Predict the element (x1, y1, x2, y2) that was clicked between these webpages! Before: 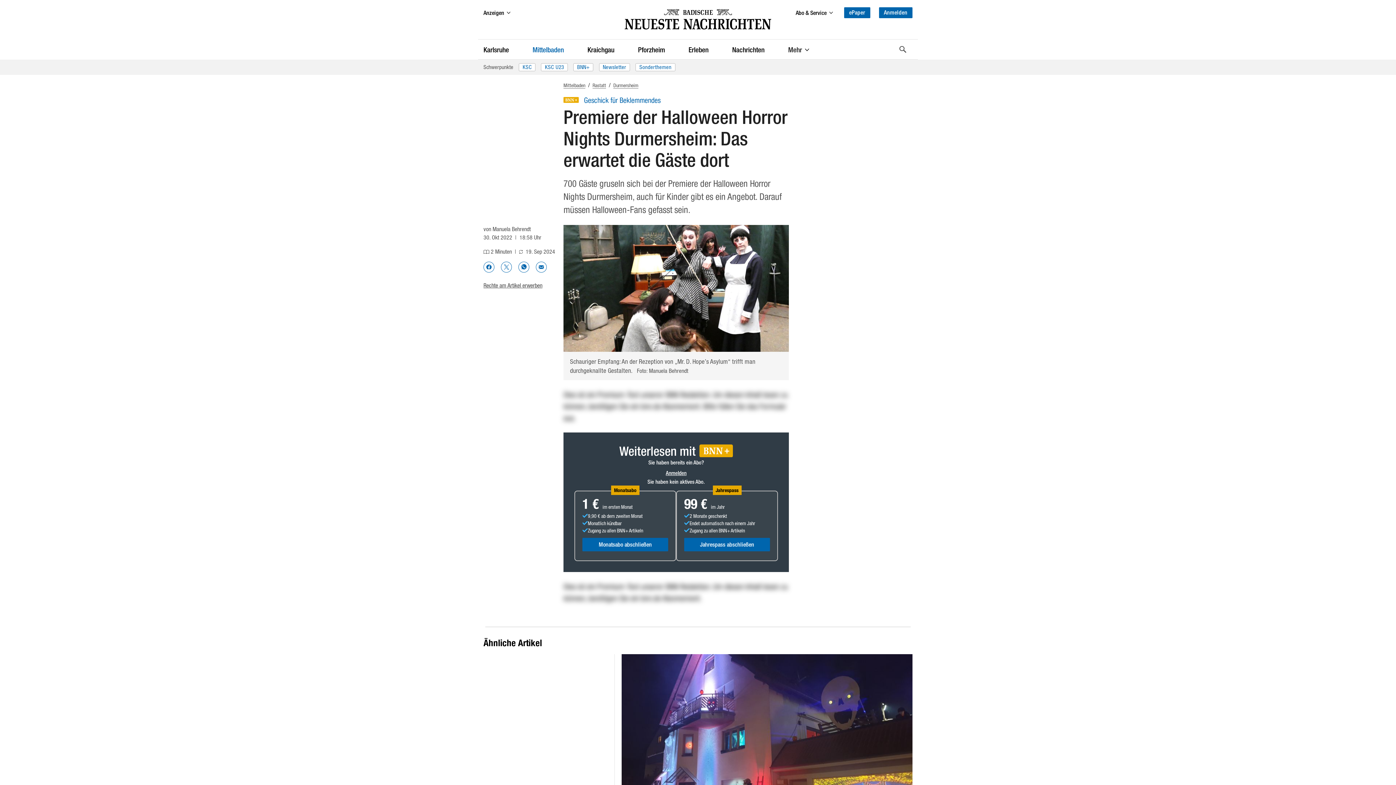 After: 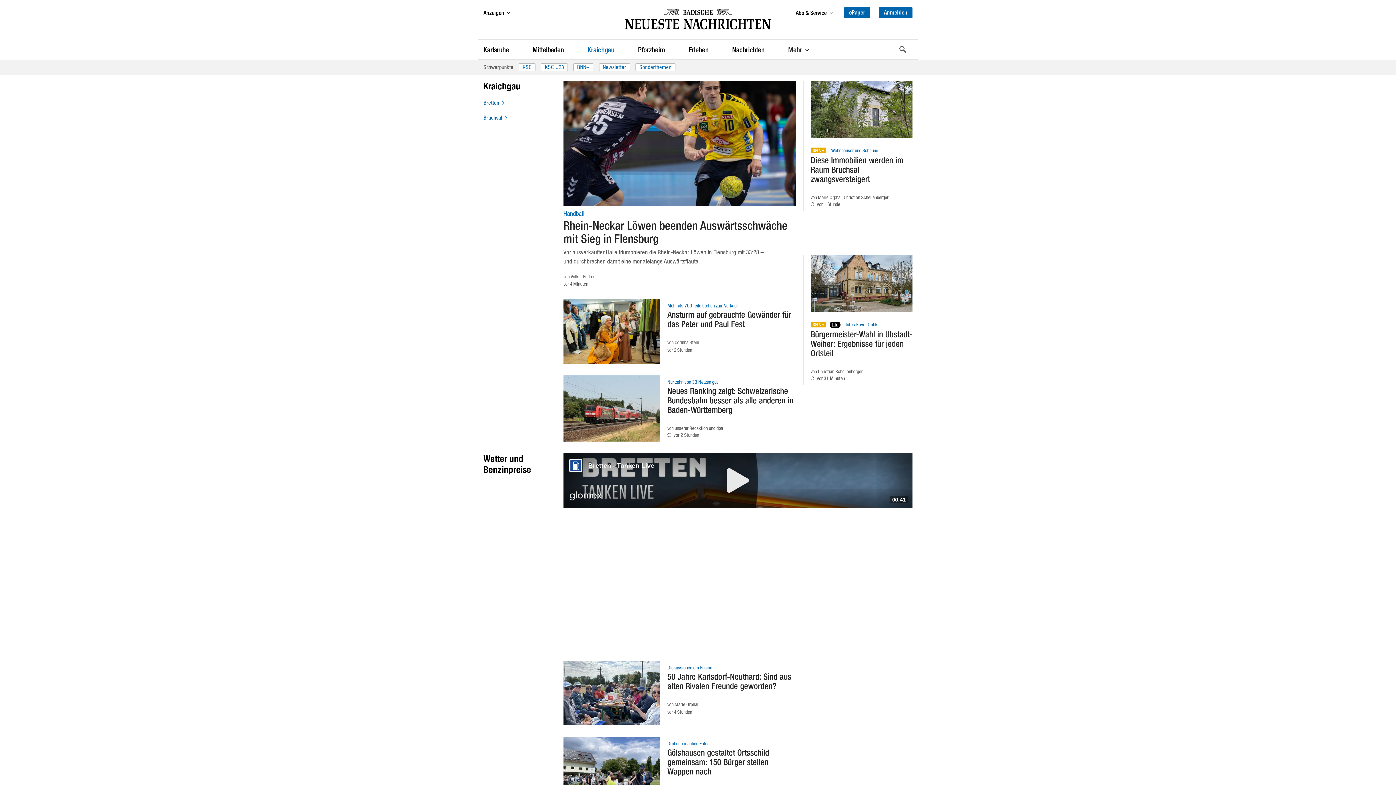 Action: bbox: (587, 44, 614, 55) label: Kraichgau